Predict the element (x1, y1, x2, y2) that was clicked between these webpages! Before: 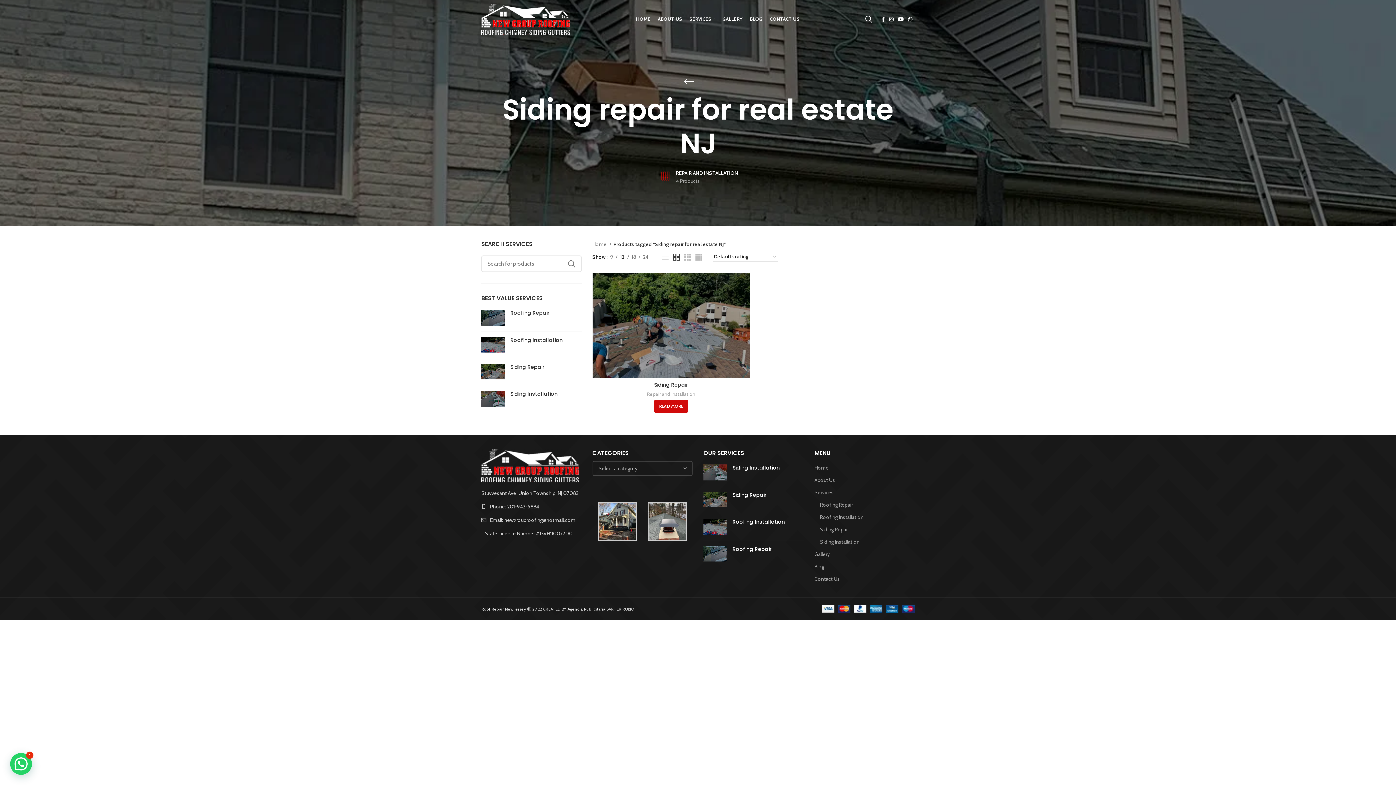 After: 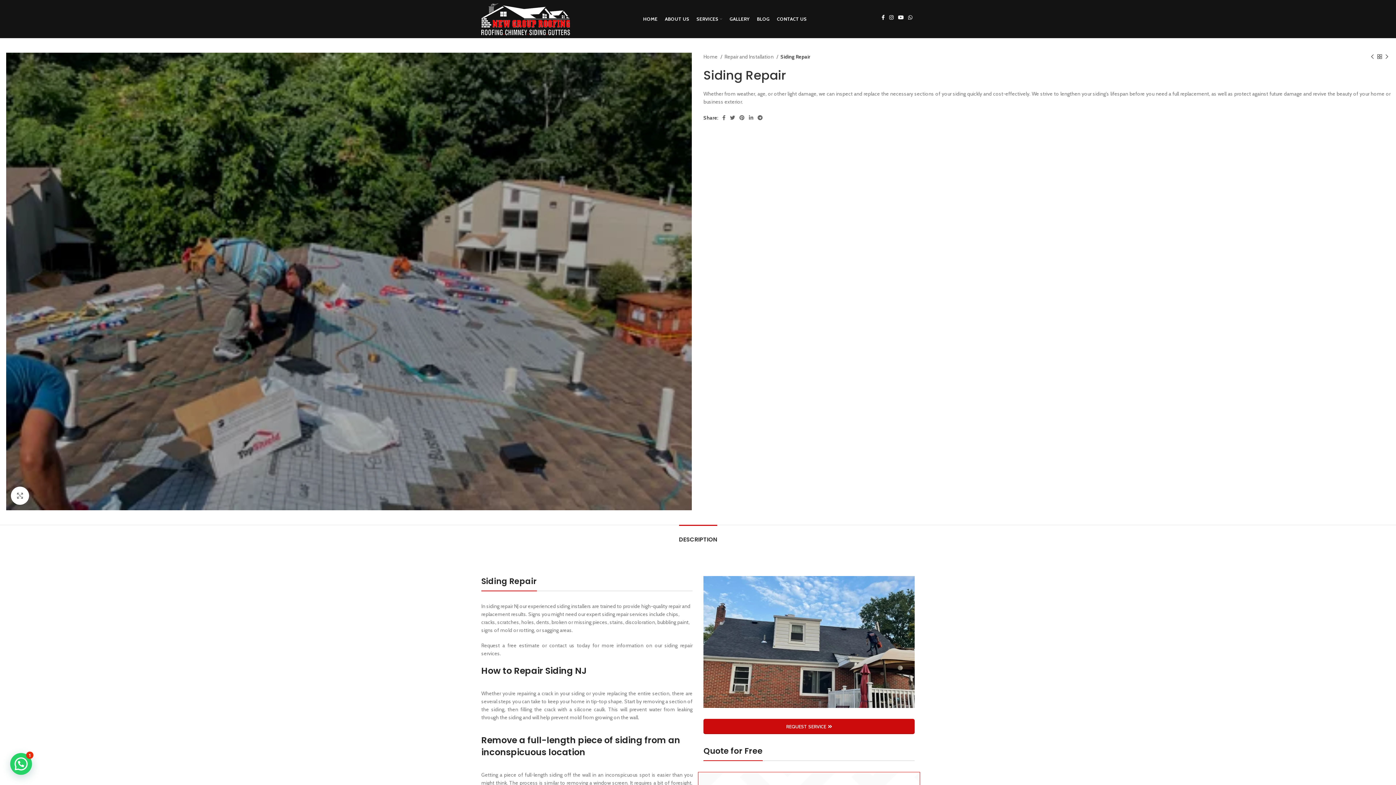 Action: bbox: (732, 491, 803, 498) label: Siding Repair